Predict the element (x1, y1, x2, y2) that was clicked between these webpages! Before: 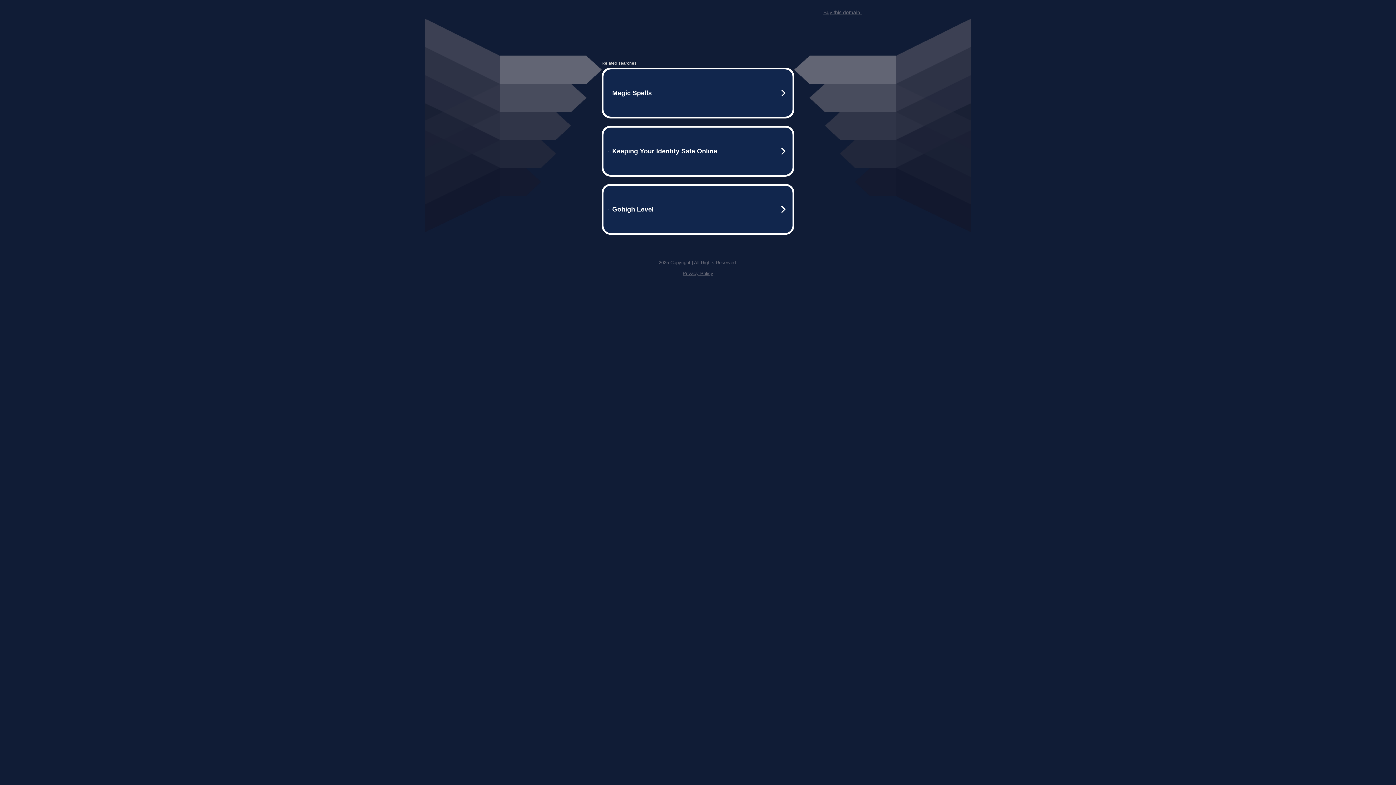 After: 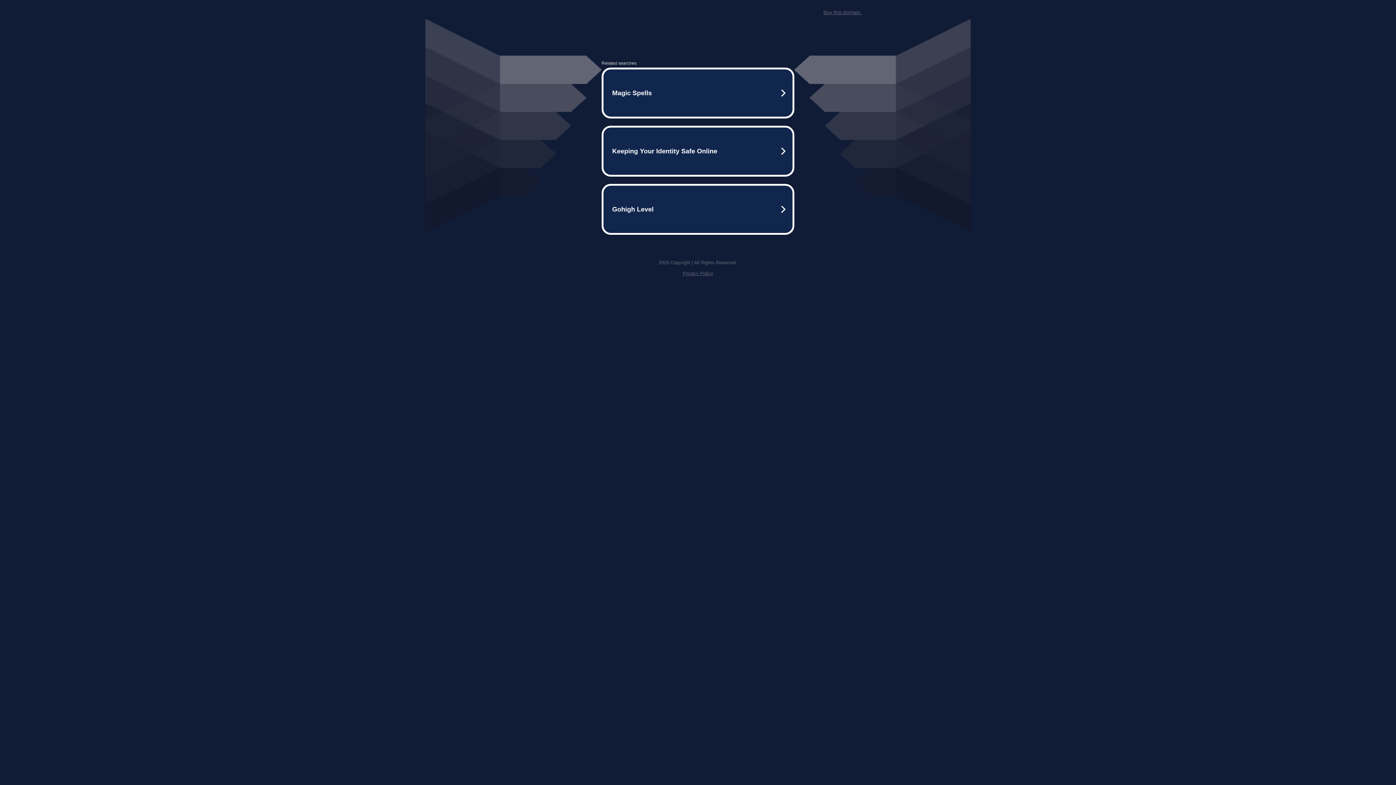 Action: bbox: (823, 9, 861, 15) label: Buy this domain.